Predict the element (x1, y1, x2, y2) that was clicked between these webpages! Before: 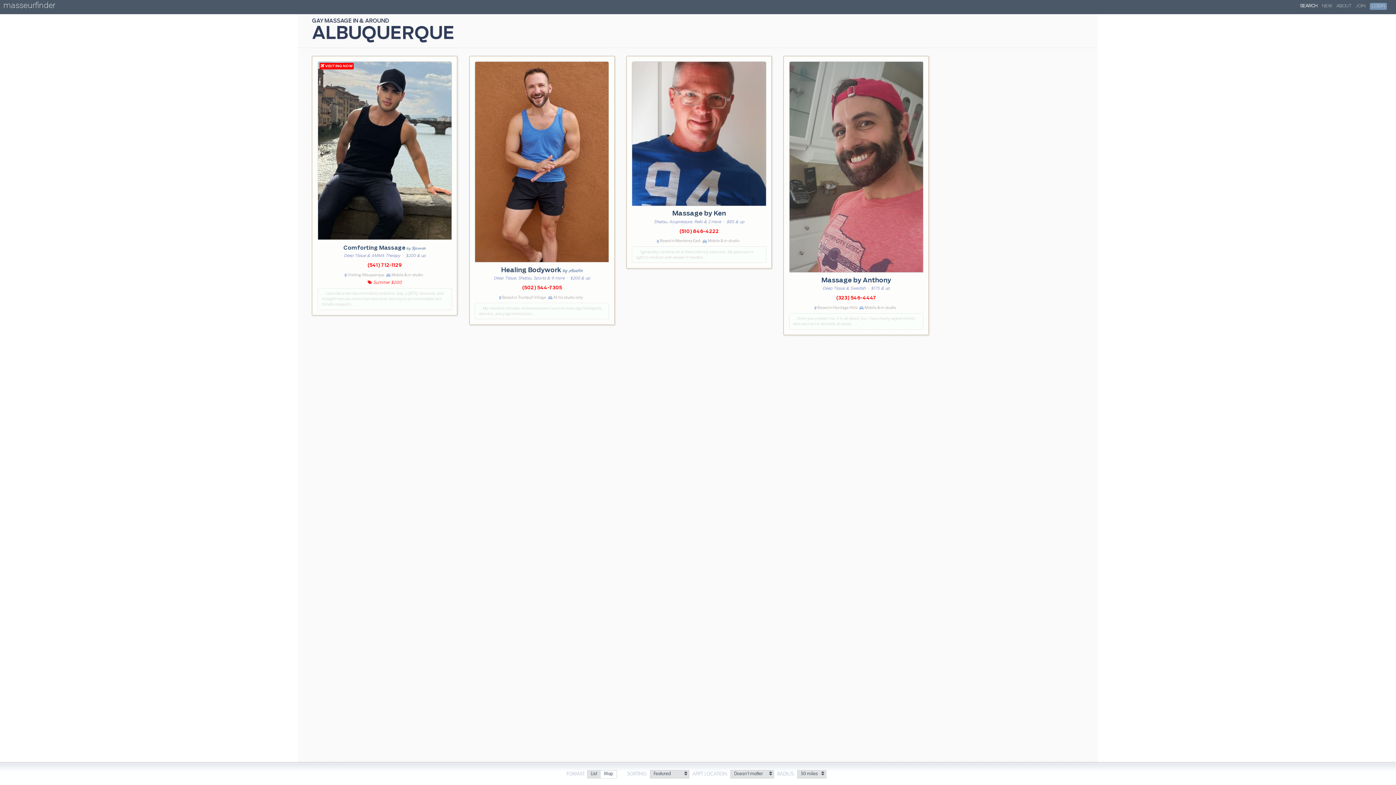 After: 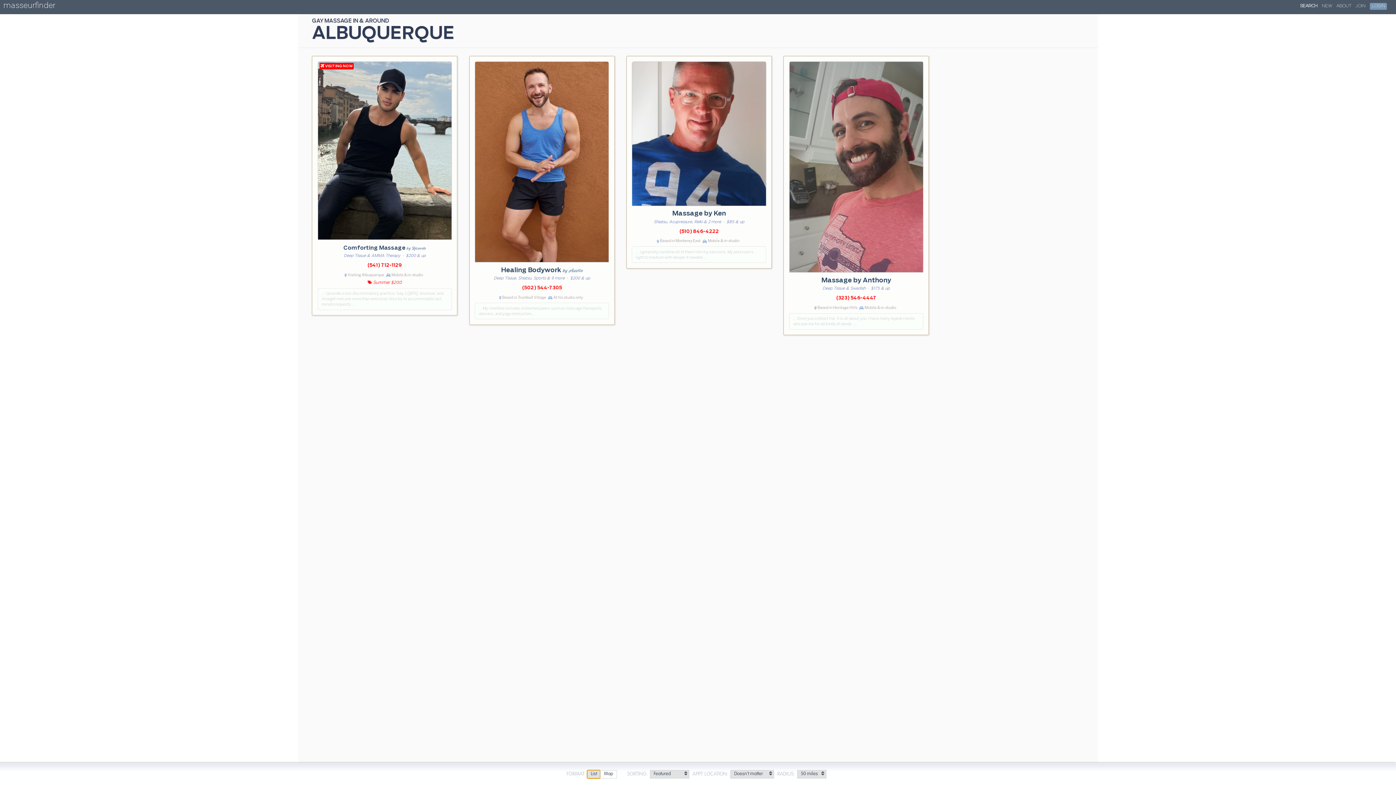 Action: bbox: (587, 770, 600, 779) label: List